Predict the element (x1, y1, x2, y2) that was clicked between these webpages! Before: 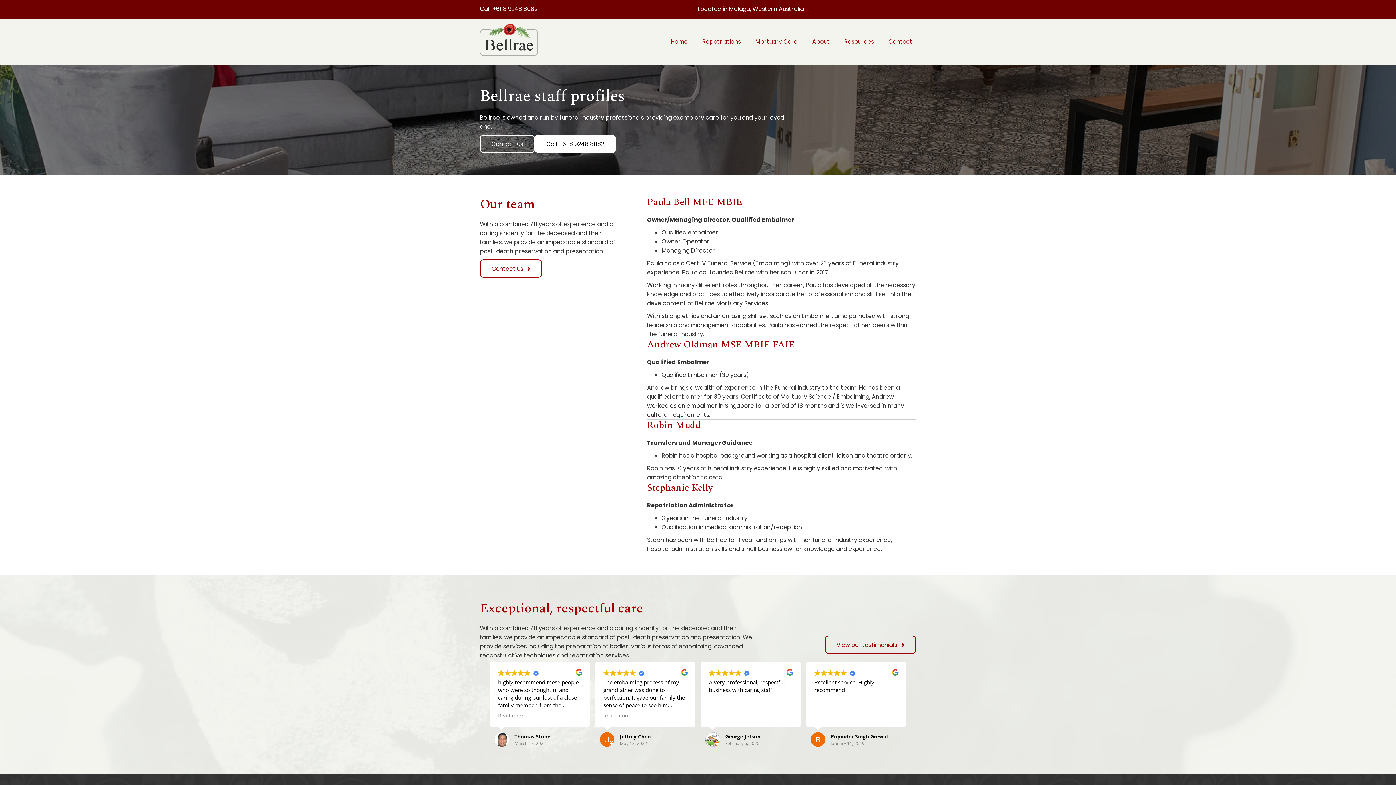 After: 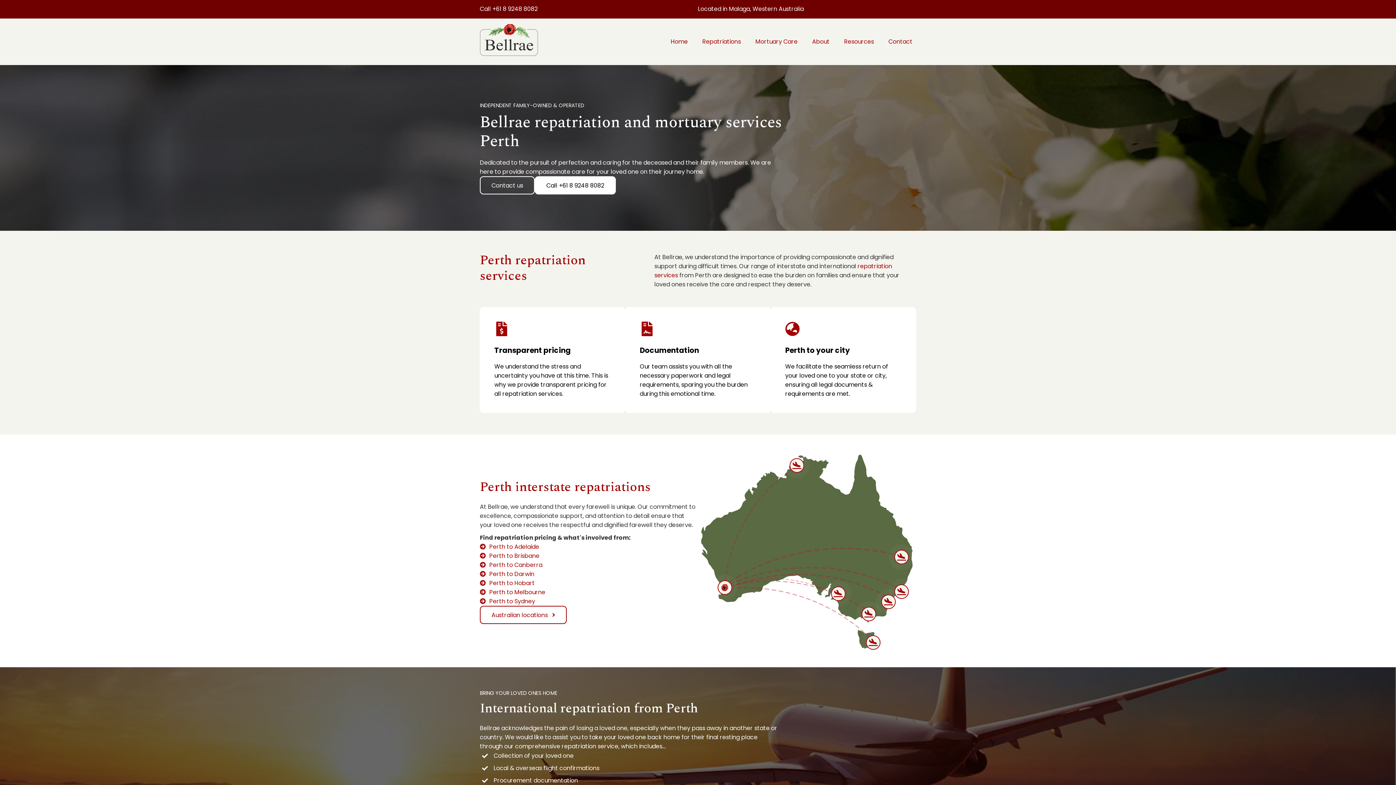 Action: label: Home bbox: (667, 33, 691, 50)